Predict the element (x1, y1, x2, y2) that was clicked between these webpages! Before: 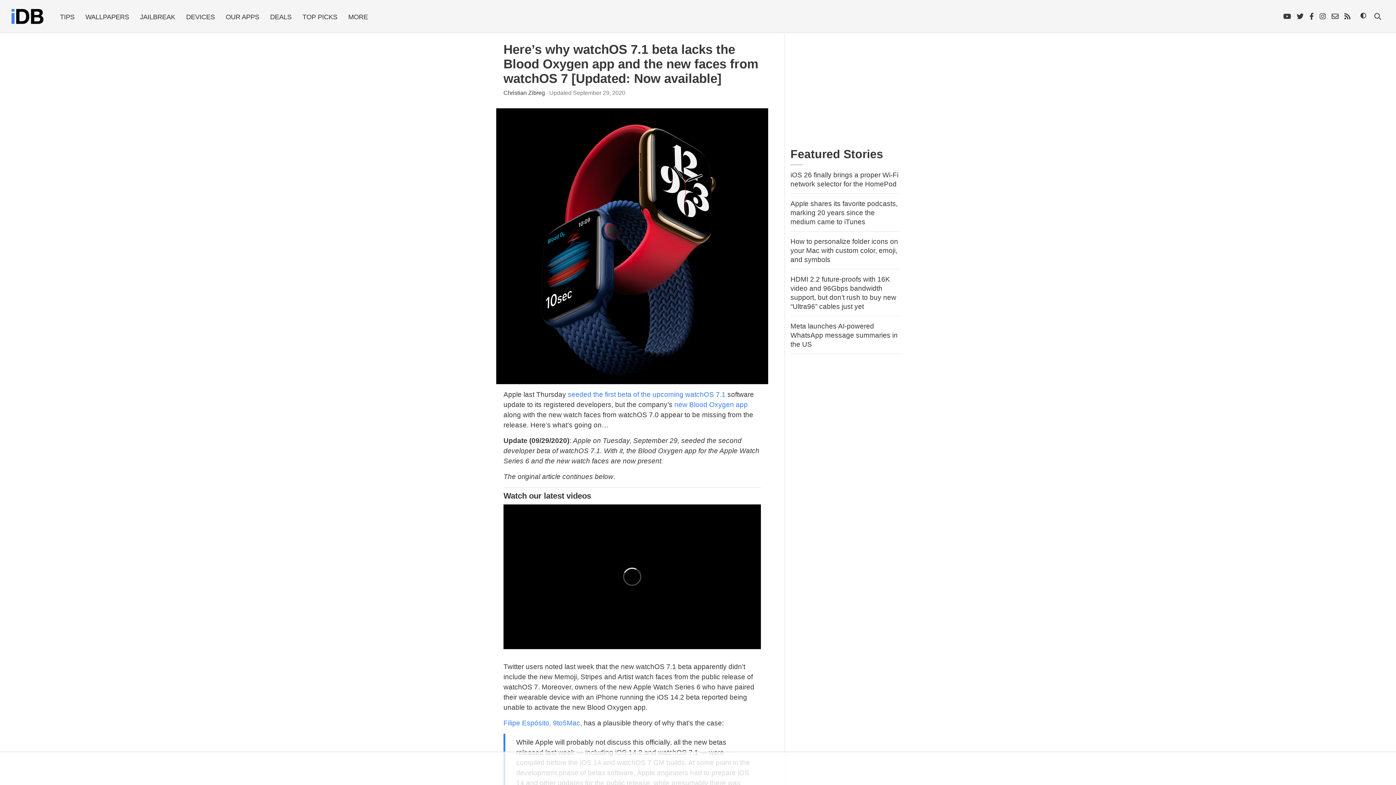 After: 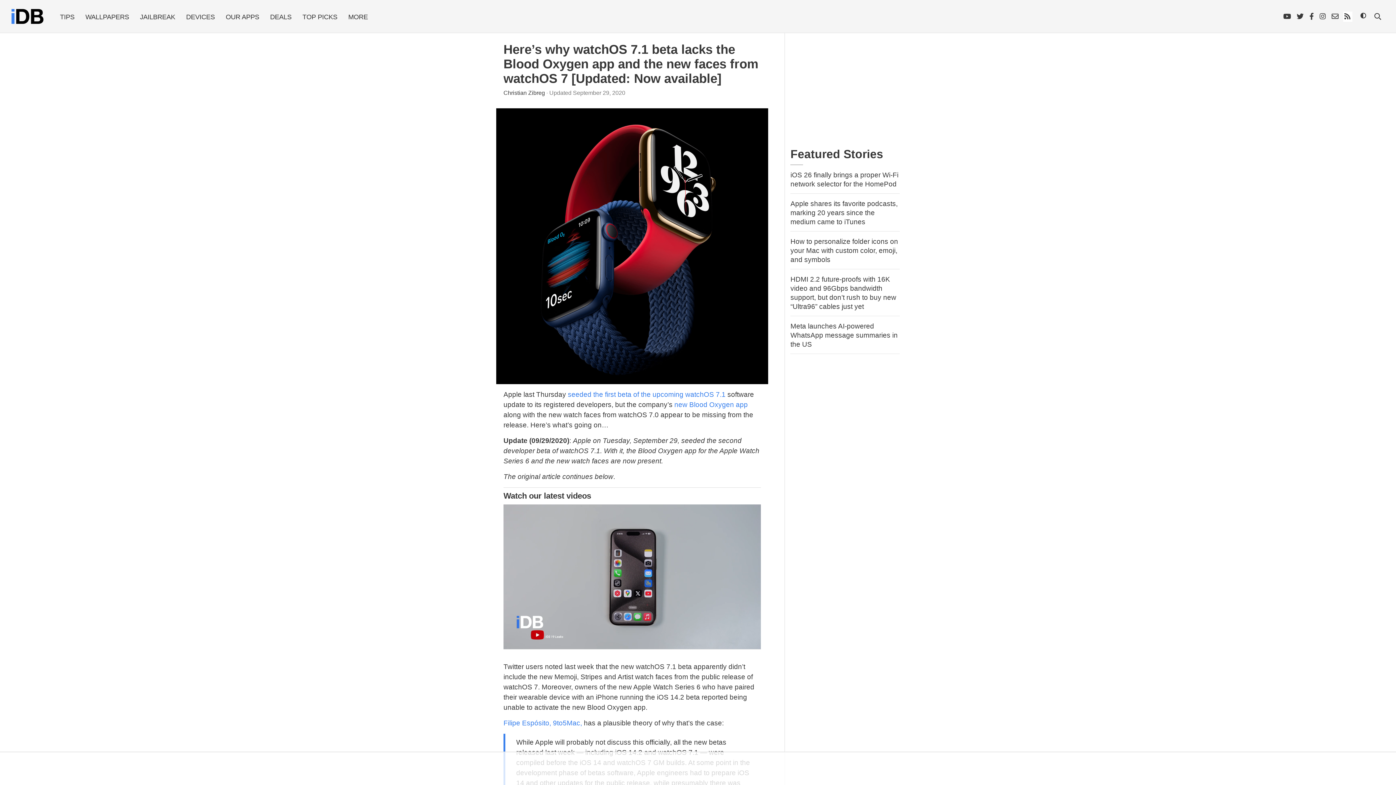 Action: bbox: (1343, 11, 1352, 21)